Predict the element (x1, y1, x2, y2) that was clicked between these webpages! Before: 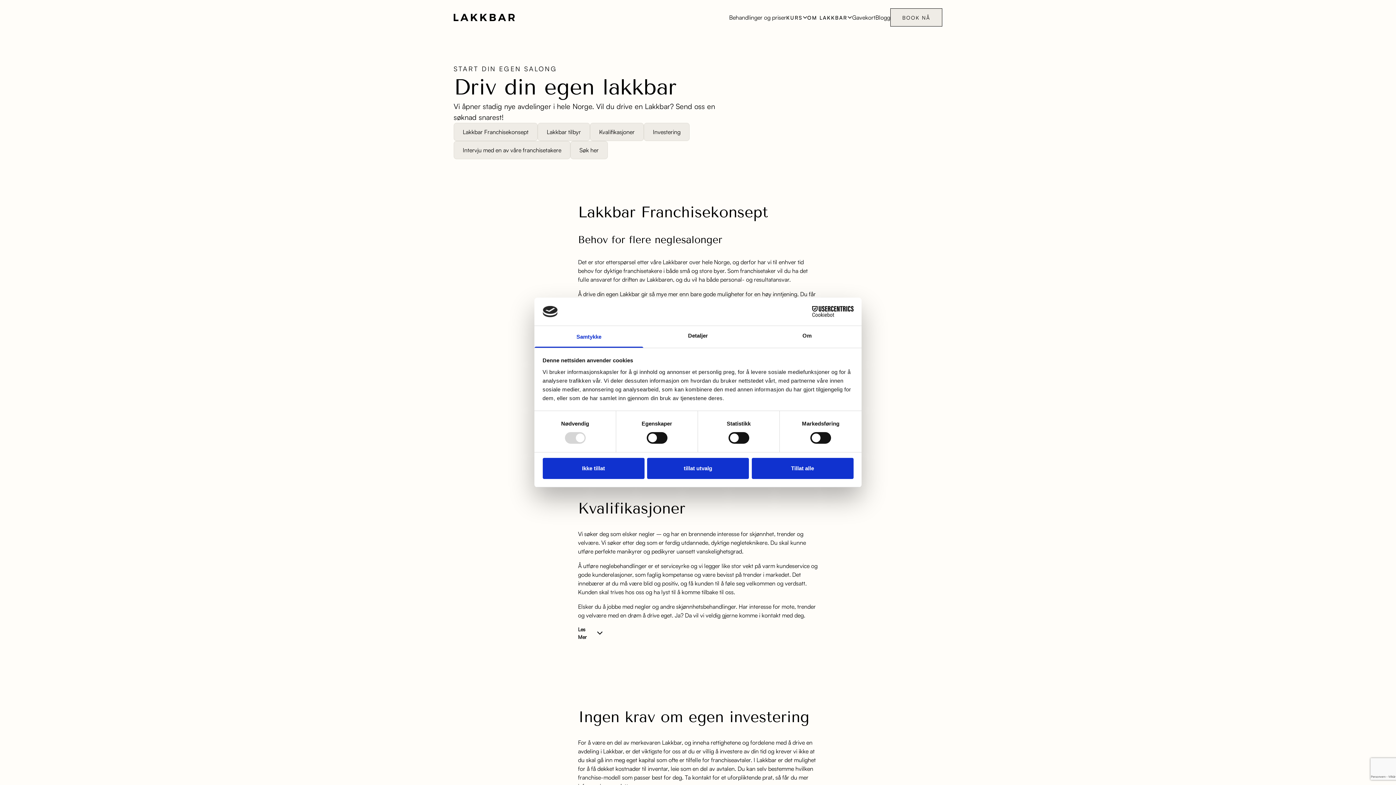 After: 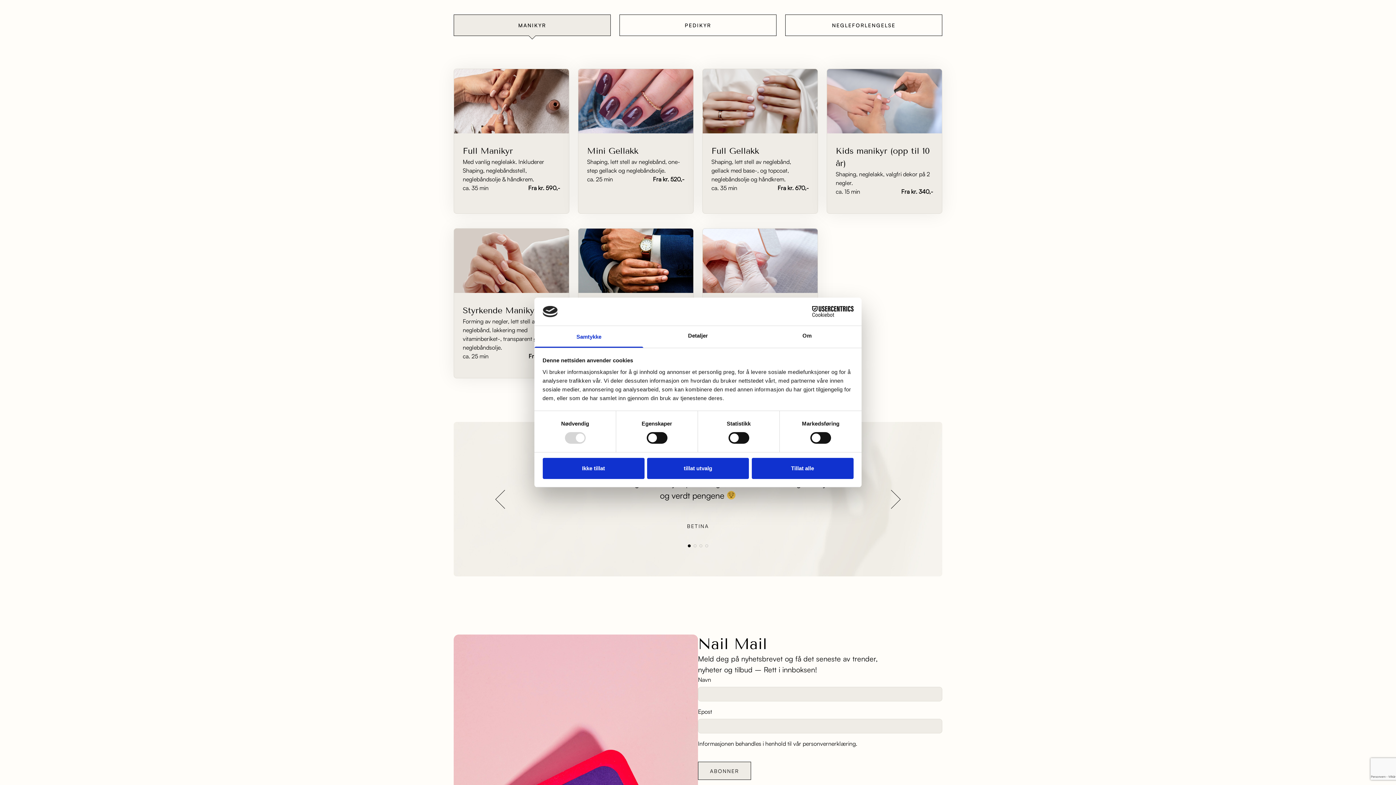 Action: bbox: (729, 13, 786, 21) label: Behandlinger og priser